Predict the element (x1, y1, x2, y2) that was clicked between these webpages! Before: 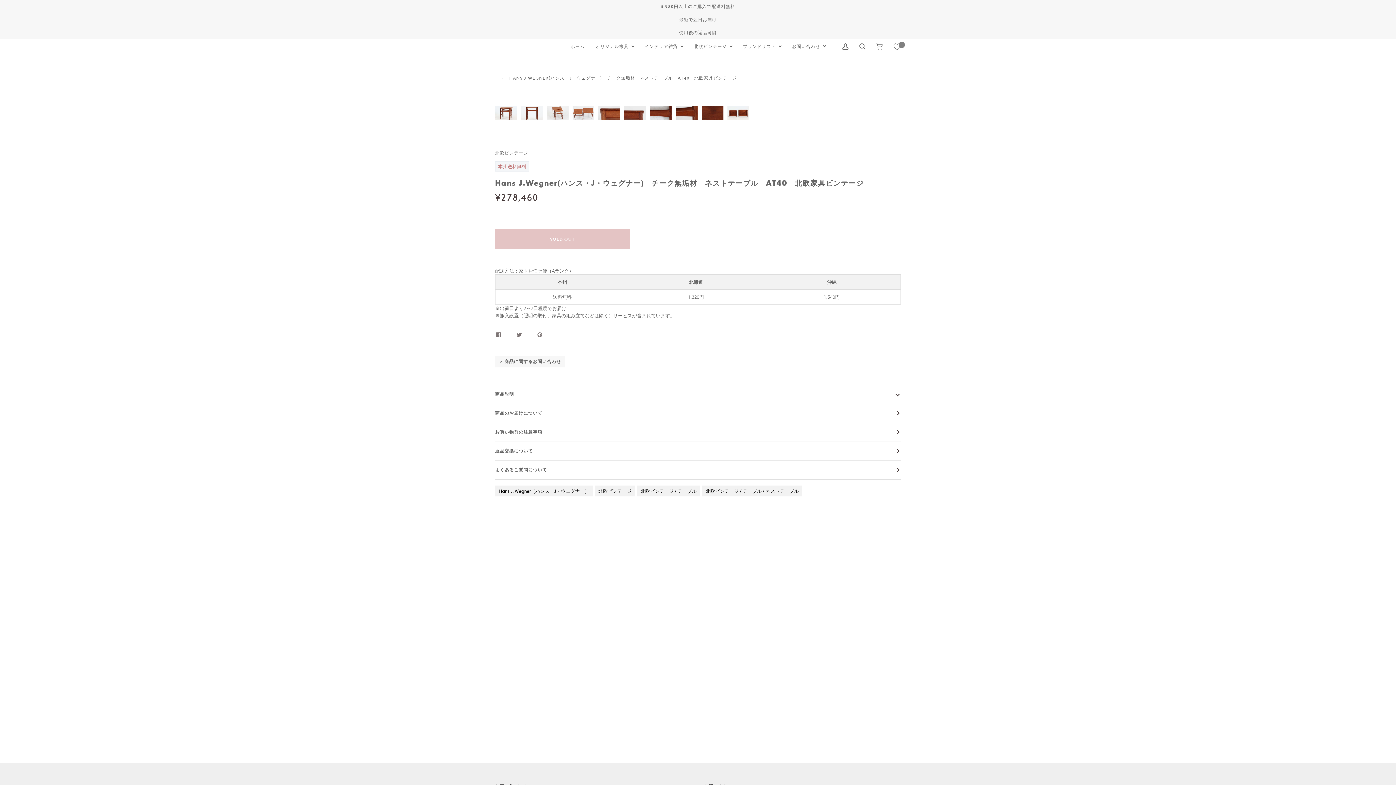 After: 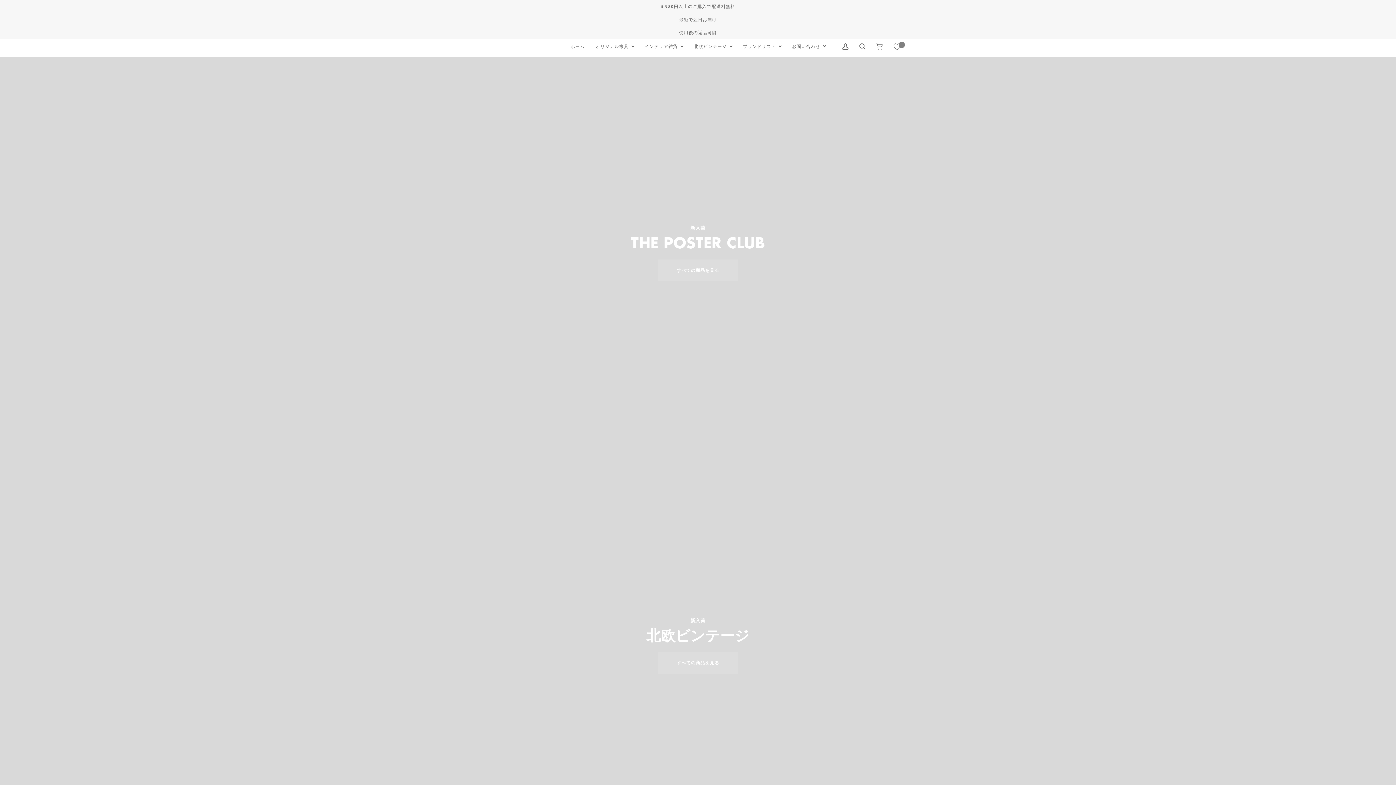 Action: label: ホーム bbox: (565, 39, 590, 53)